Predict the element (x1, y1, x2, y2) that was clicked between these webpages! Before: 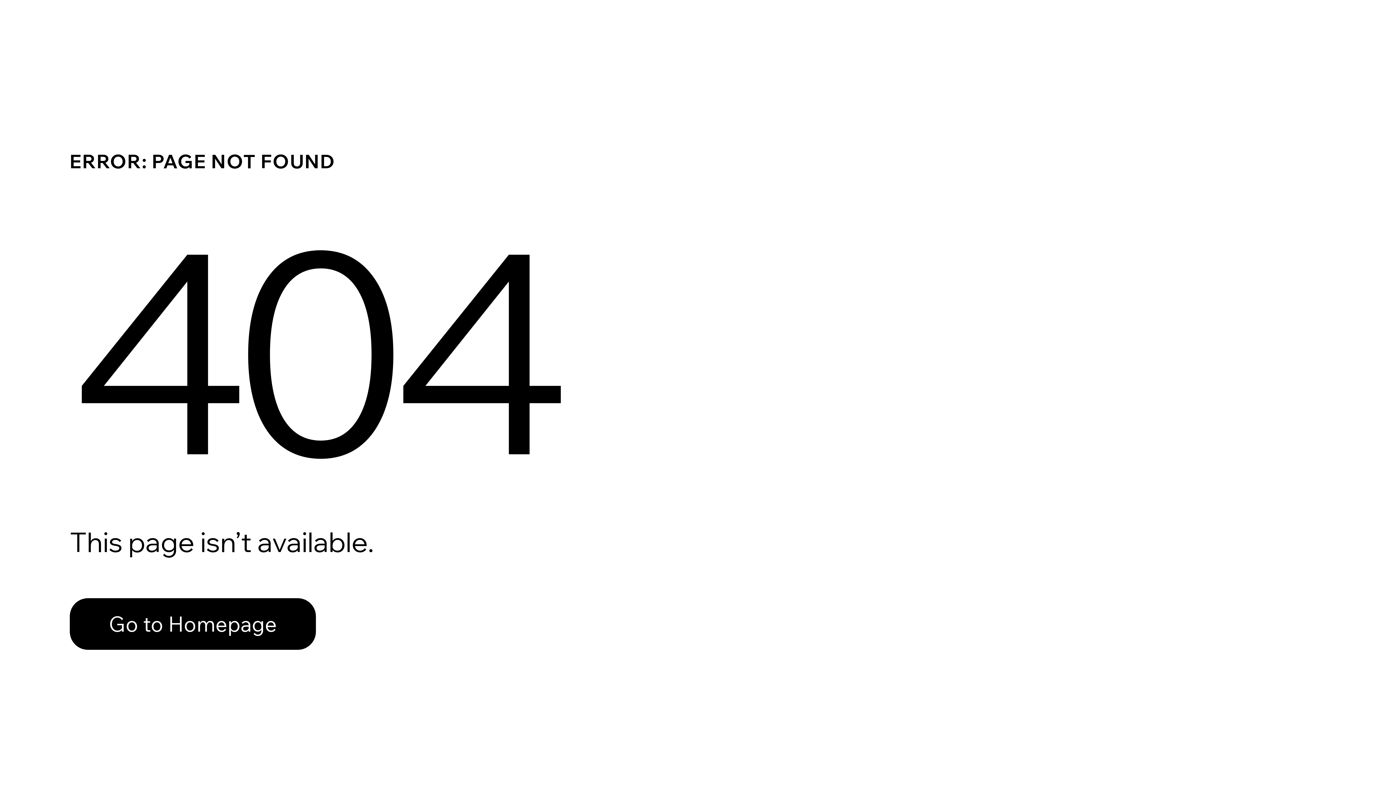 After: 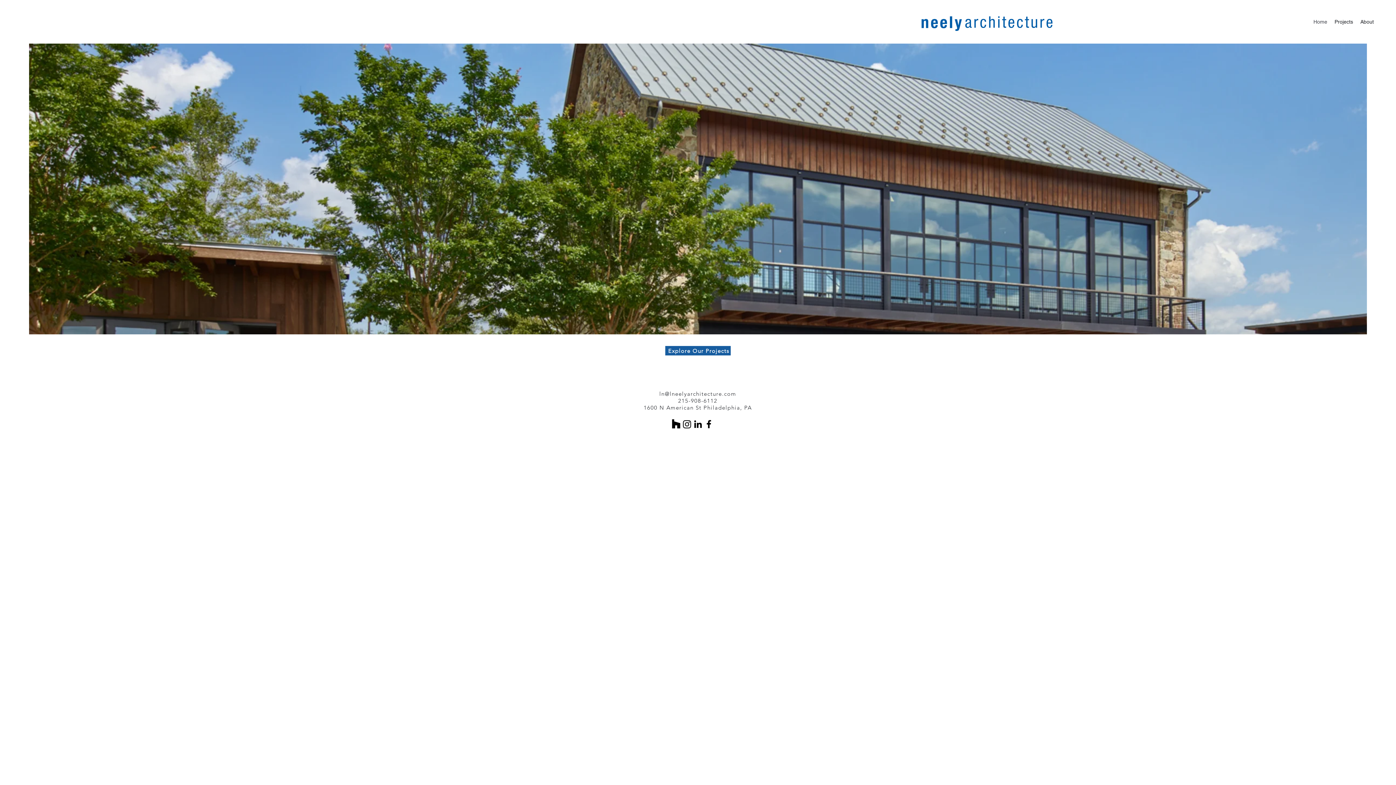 Action: bbox: (69, 582, 768, 659) label: Go to Homepage